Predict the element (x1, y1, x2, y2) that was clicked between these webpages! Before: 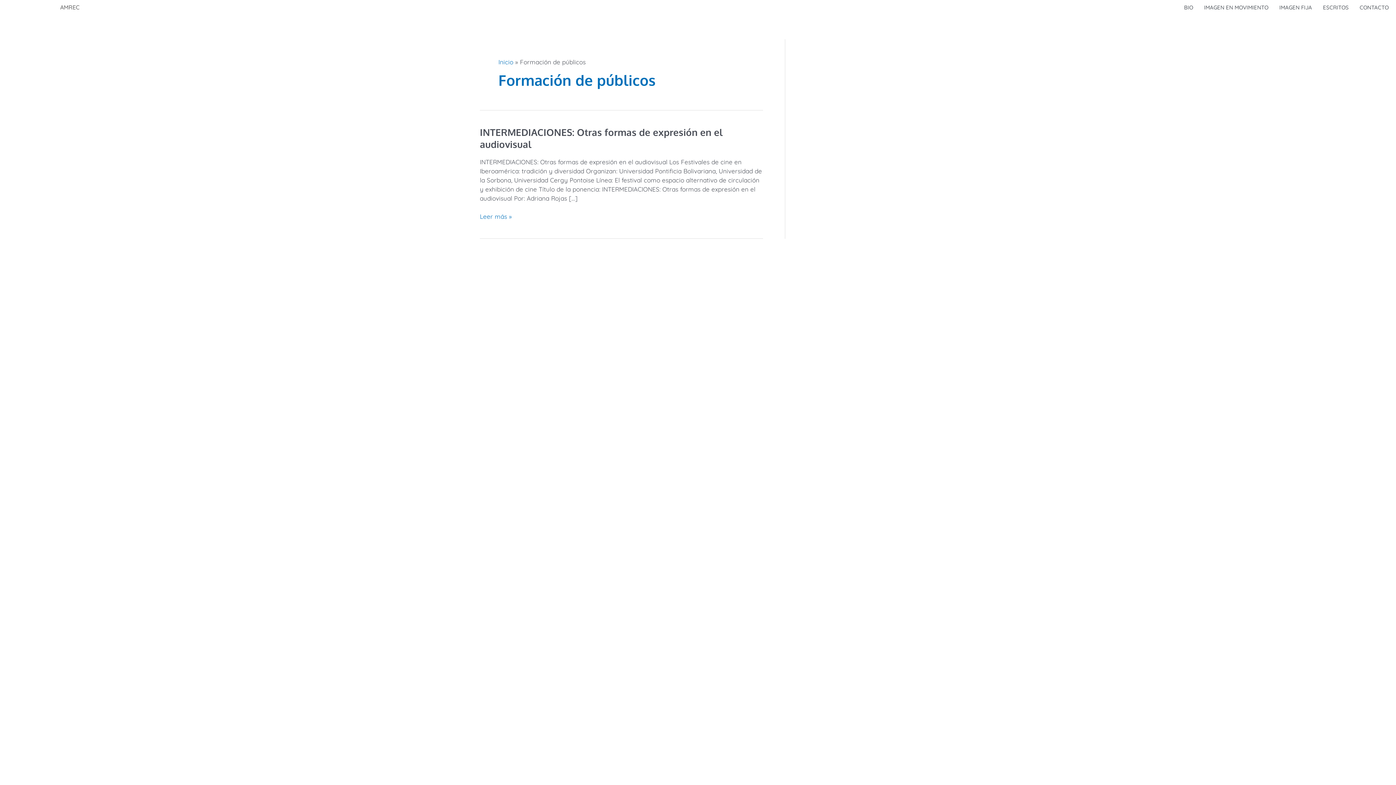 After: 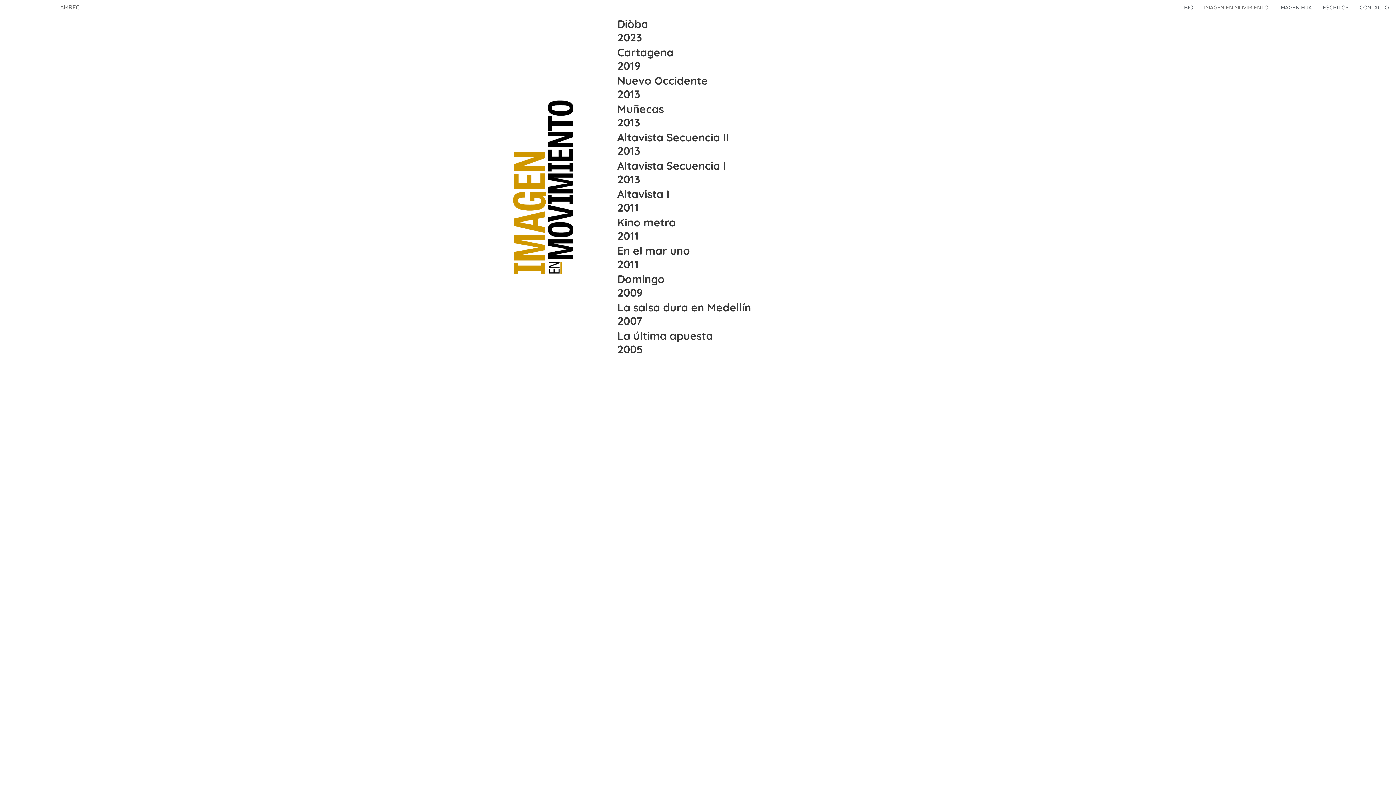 Action: label: IMAGEN EN MOVIMIENTO bbox: (1198, 1, 1274, 12)